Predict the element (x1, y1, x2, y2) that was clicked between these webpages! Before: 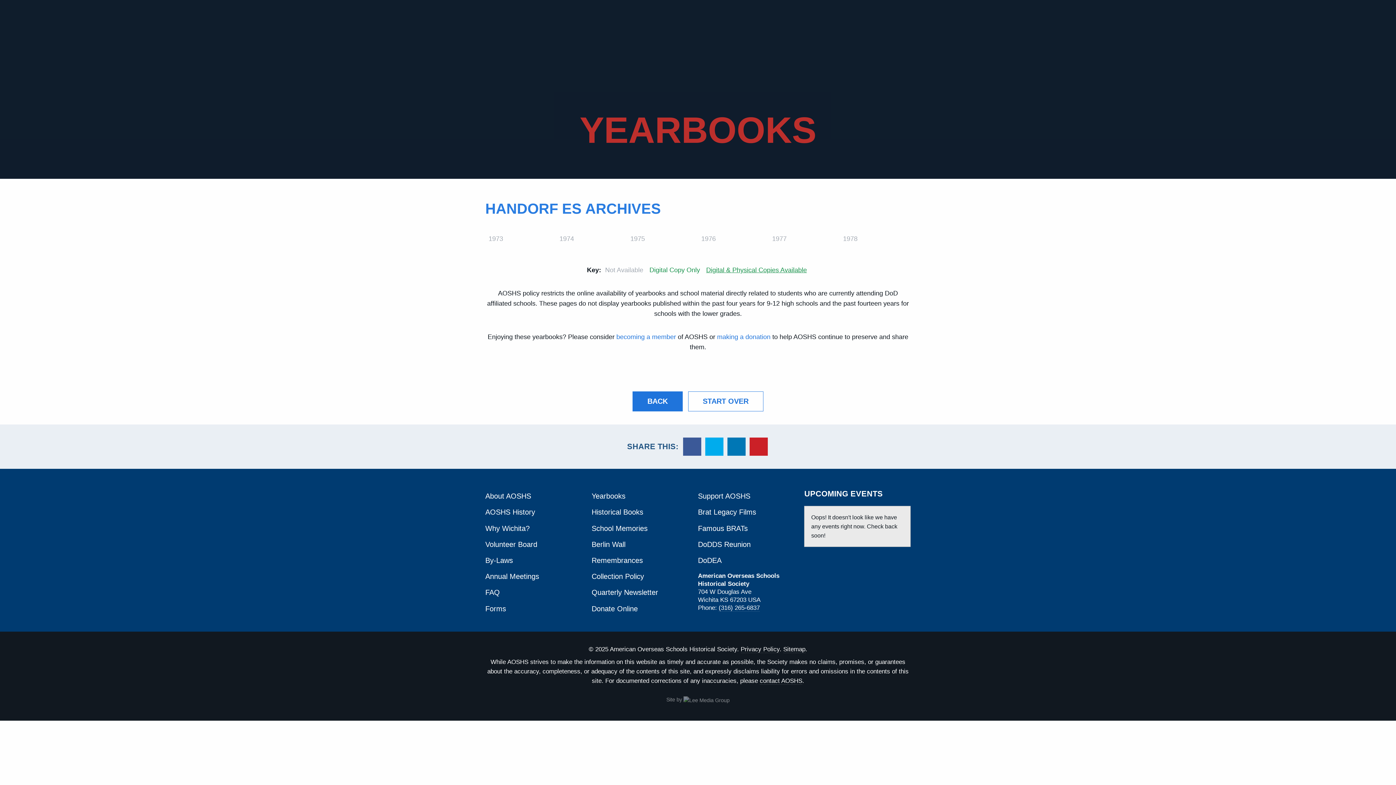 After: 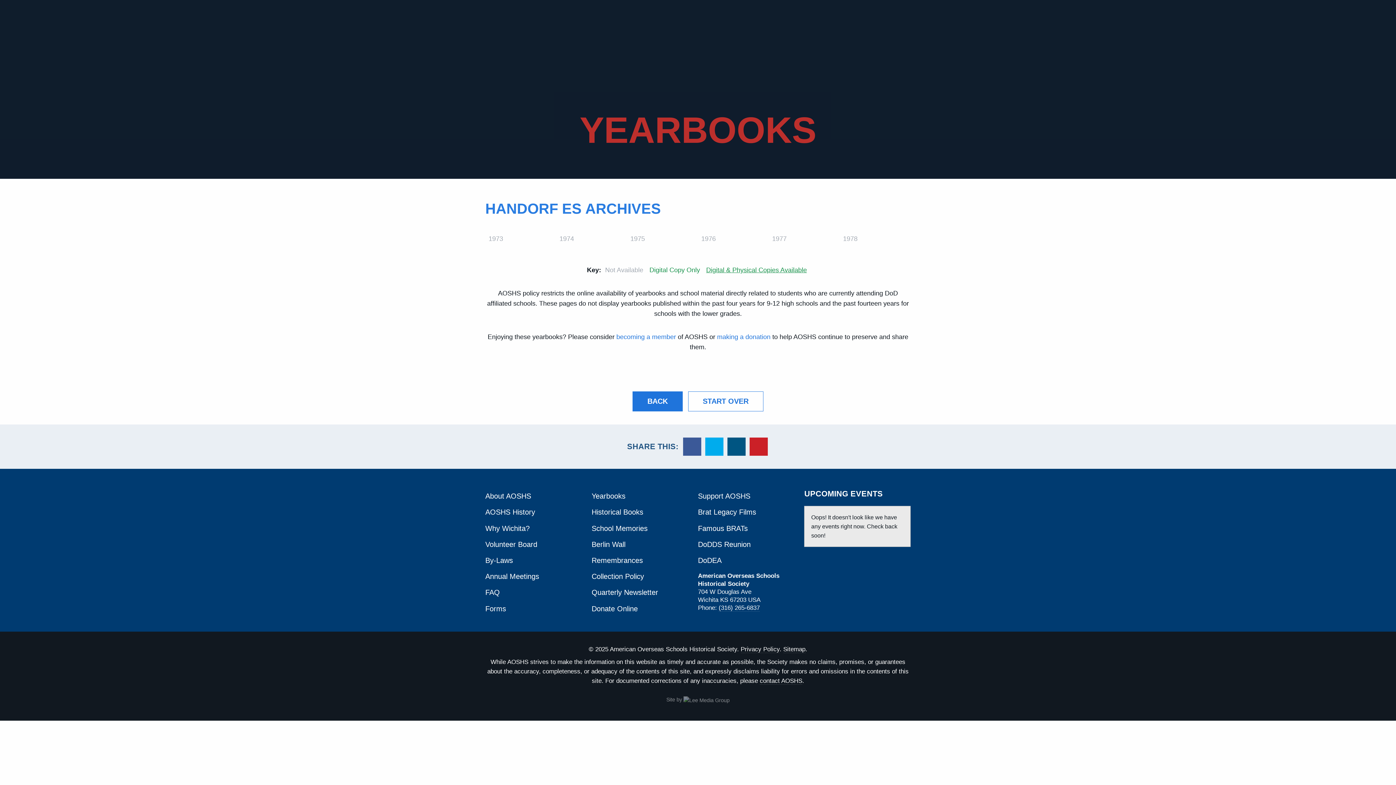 Action: bbox: (727, 437, 745, 455)